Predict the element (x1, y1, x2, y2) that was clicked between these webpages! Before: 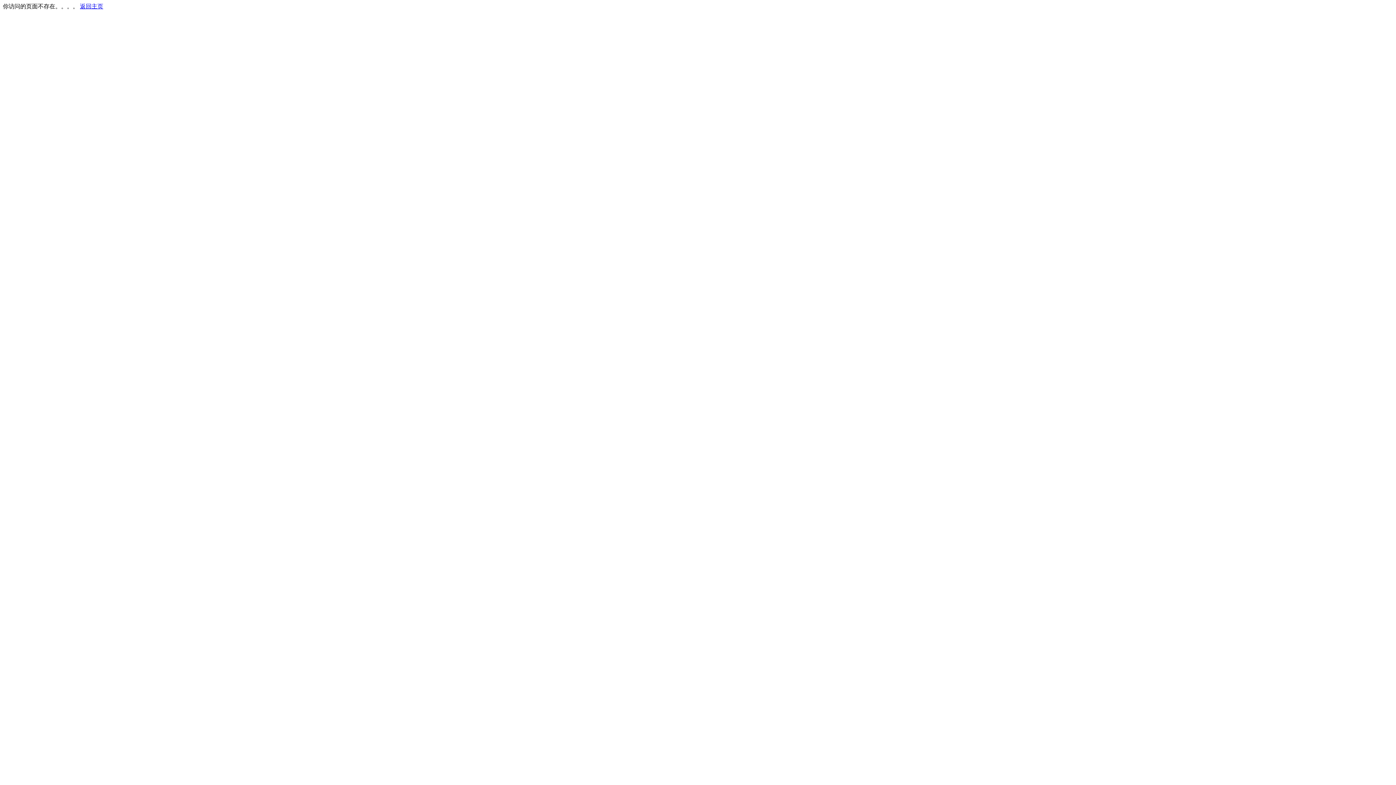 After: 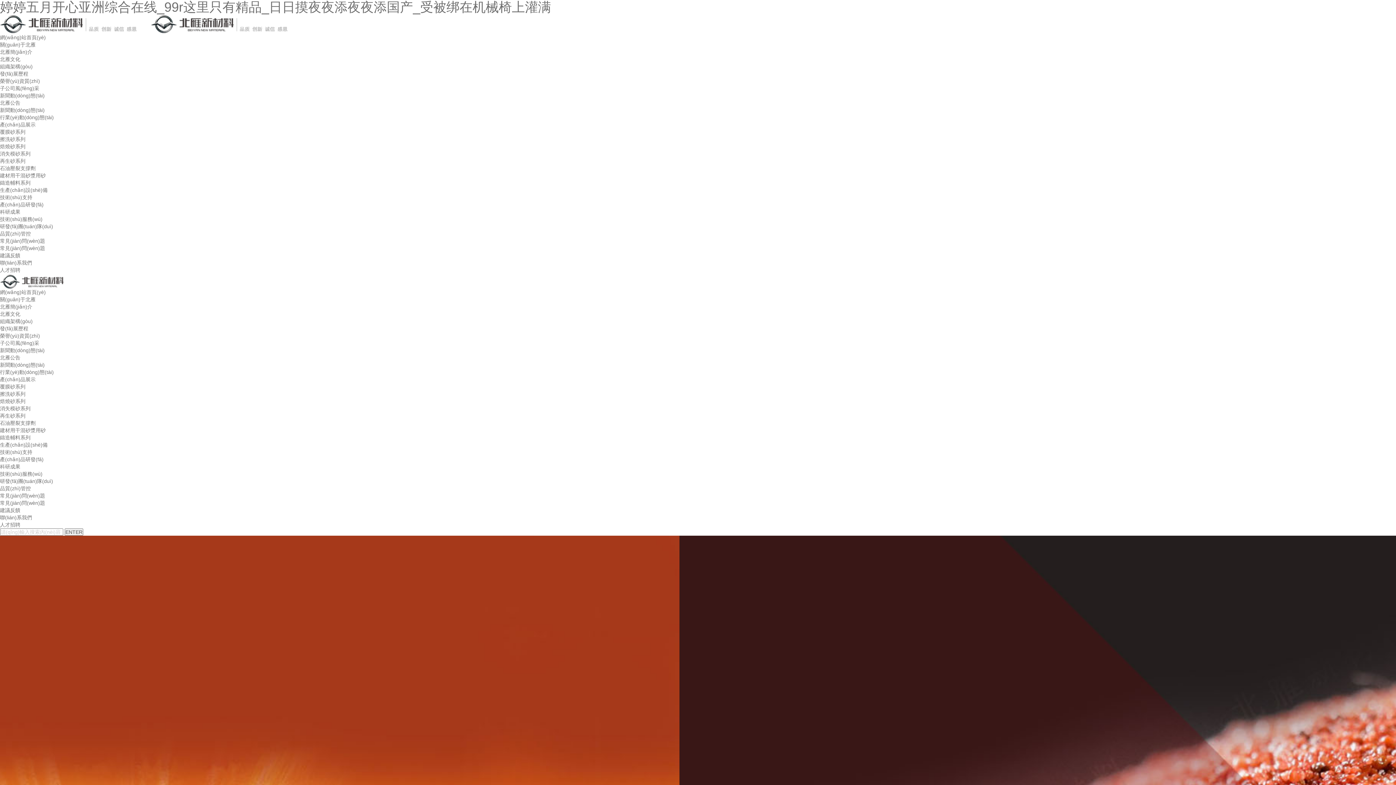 Action: label: 返回主页 bbox: (80, 3, 103, 9)